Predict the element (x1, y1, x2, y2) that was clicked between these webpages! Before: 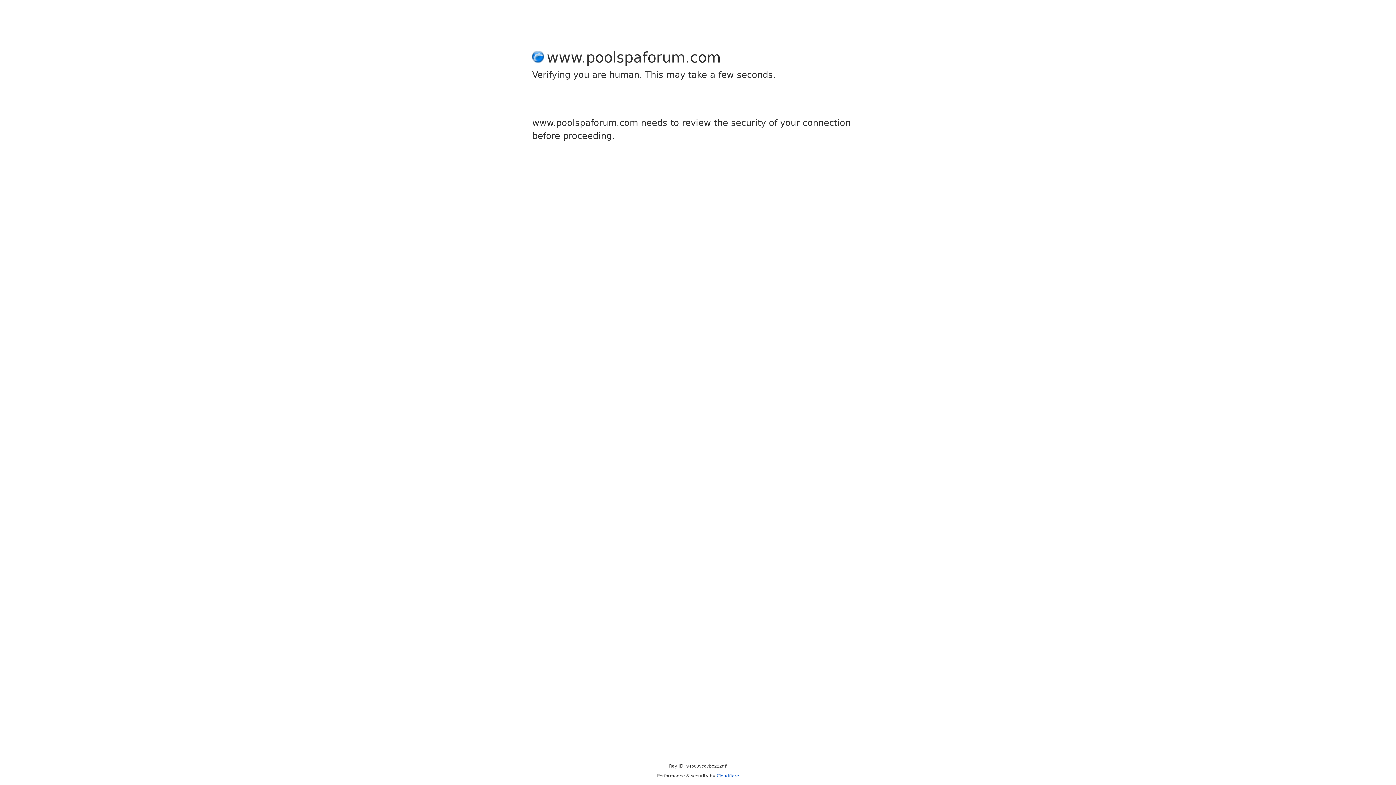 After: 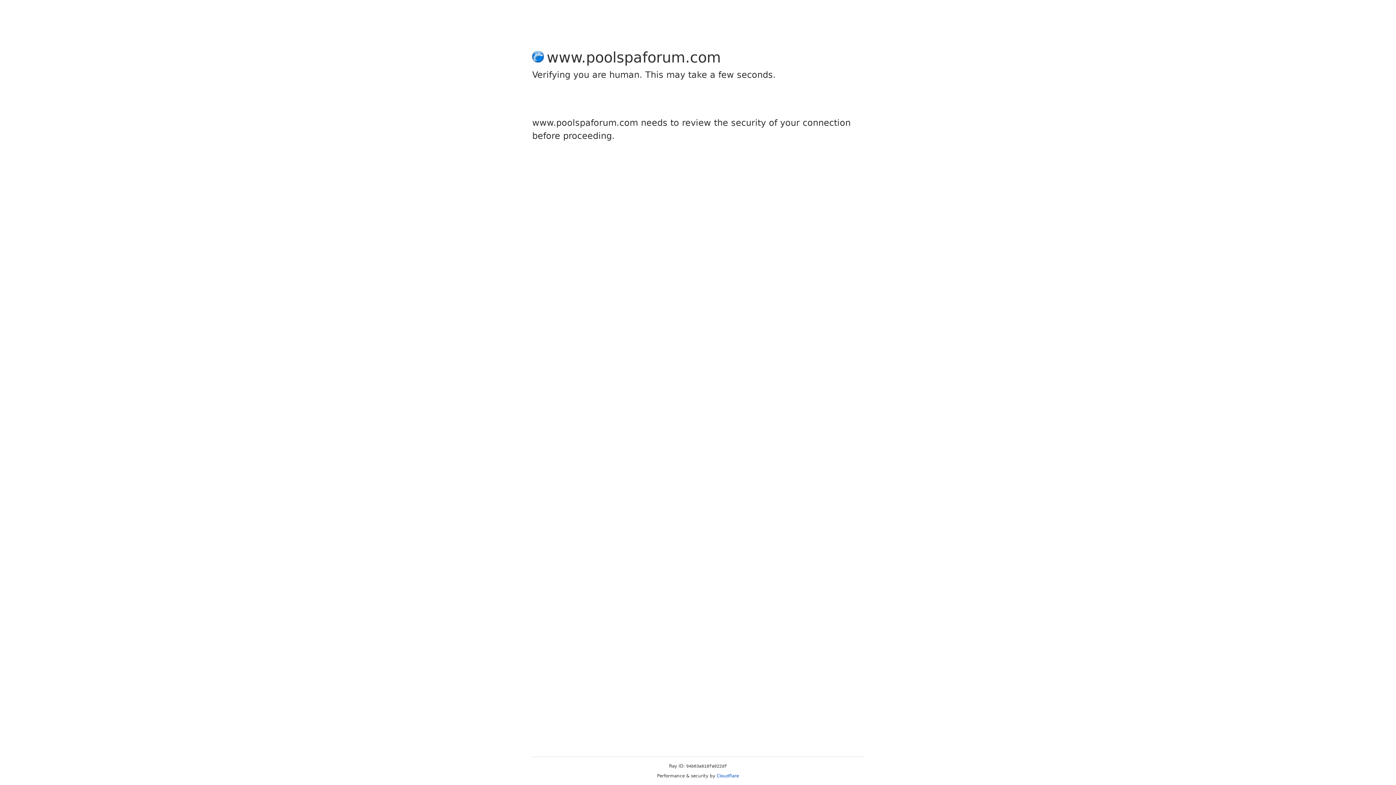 Action: bbox: (716, 773, 739, 778) label: Cloudflare